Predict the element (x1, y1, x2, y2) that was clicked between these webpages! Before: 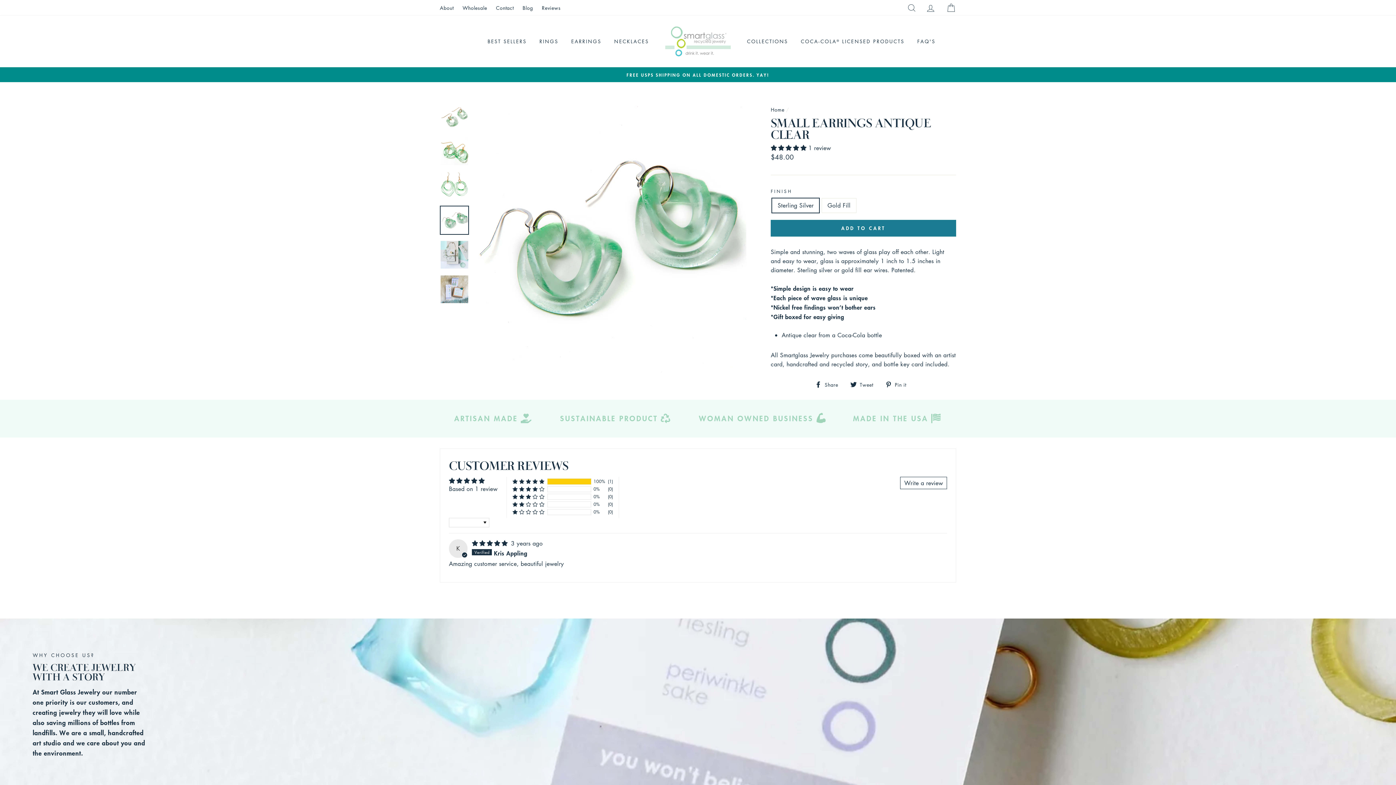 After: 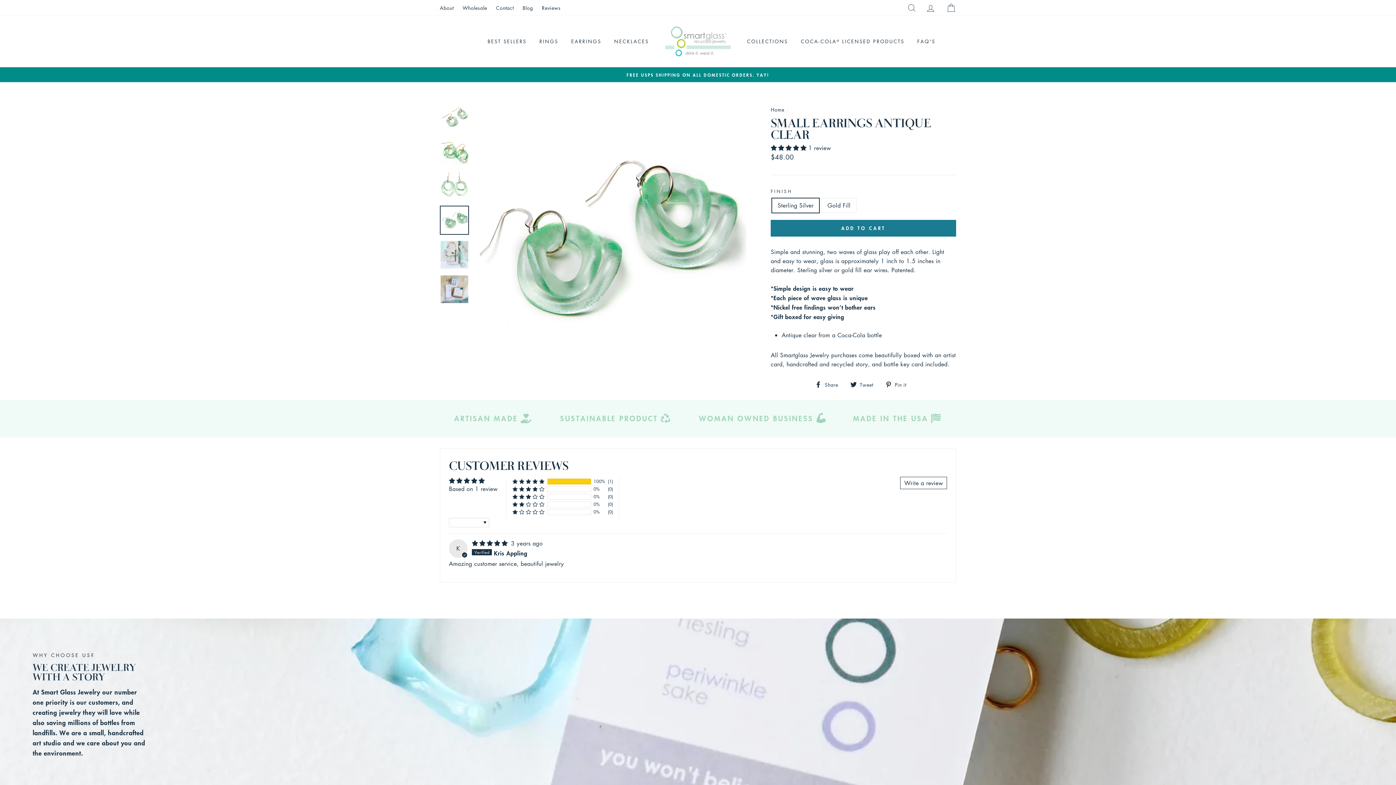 Action: bbox: (440, 206, 468, 234)